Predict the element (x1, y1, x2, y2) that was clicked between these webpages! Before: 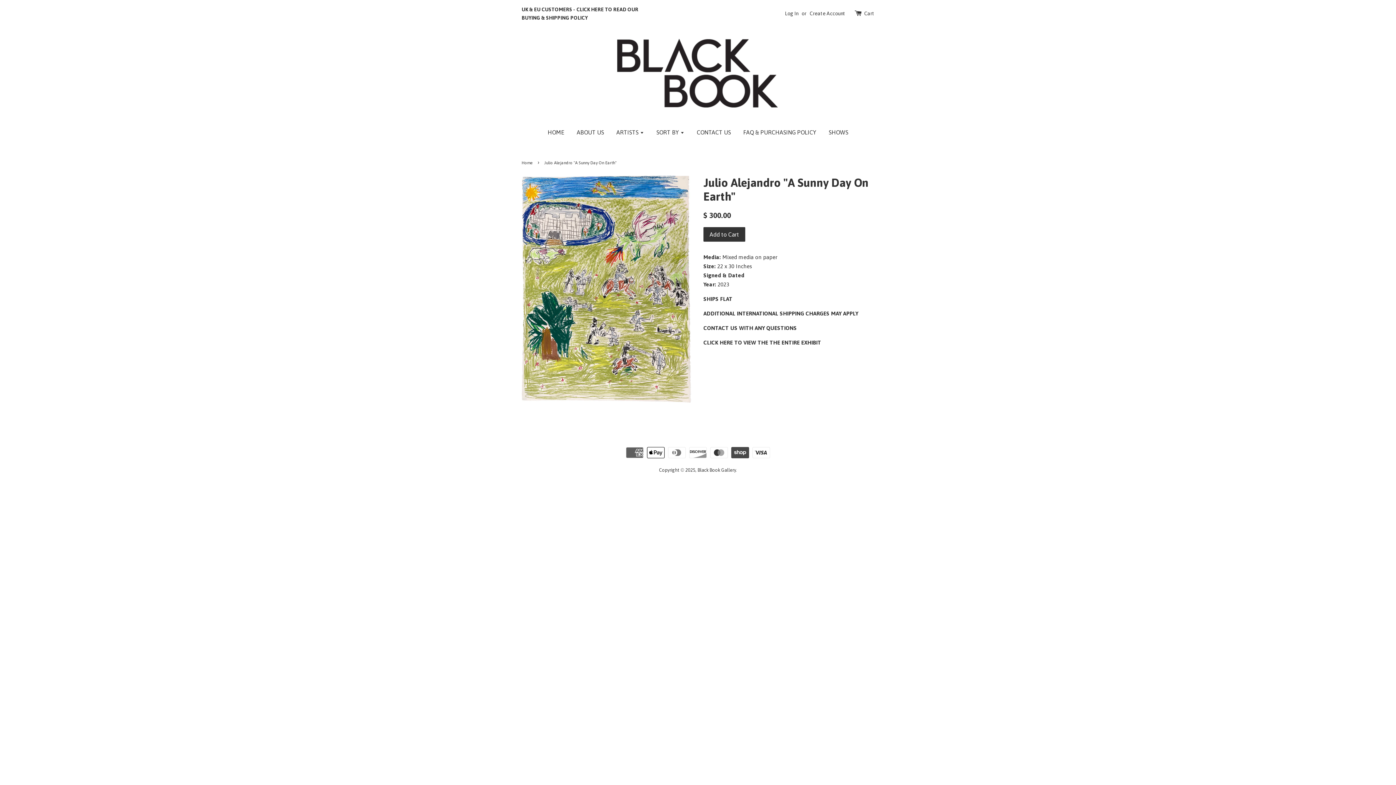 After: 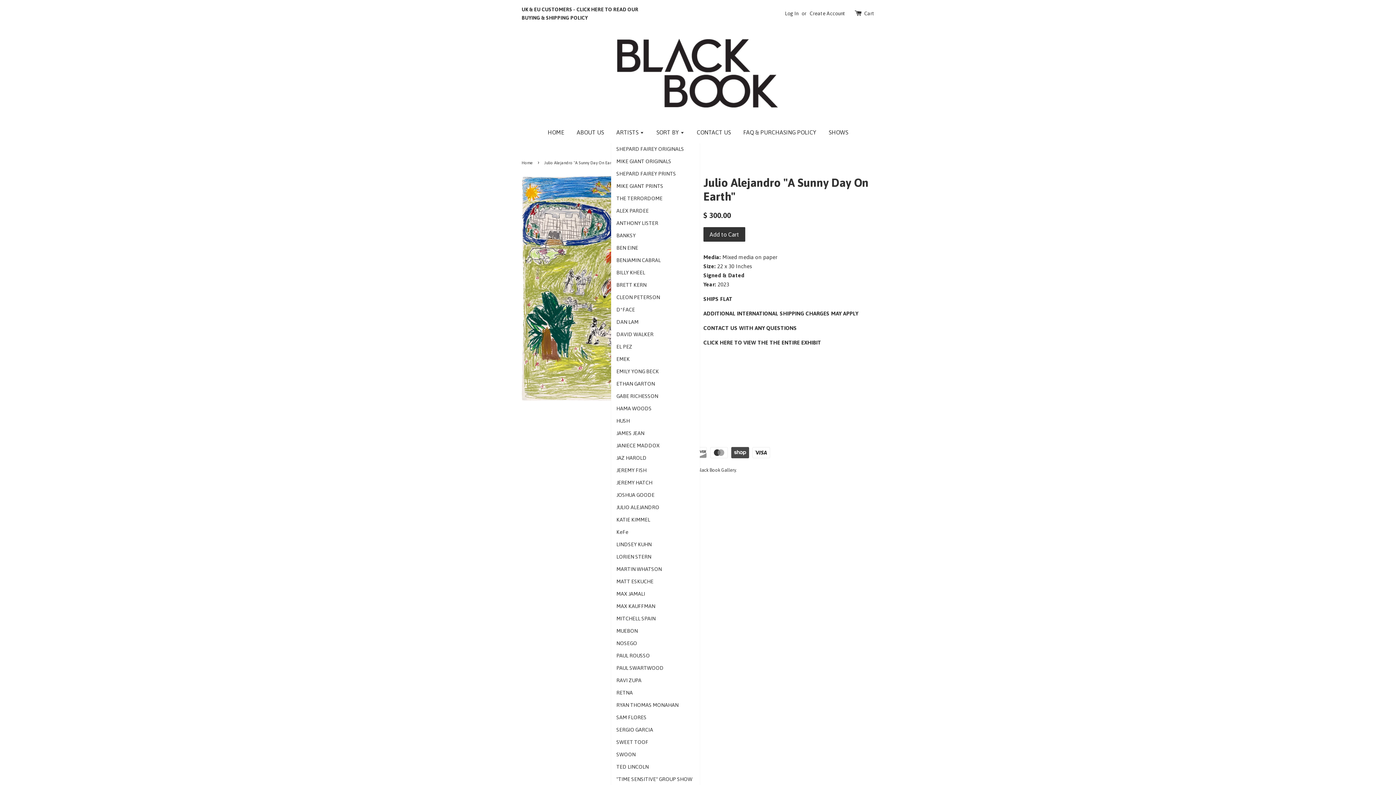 Action: bbox: (611, 122, 649, 142) label: ARTISTS 